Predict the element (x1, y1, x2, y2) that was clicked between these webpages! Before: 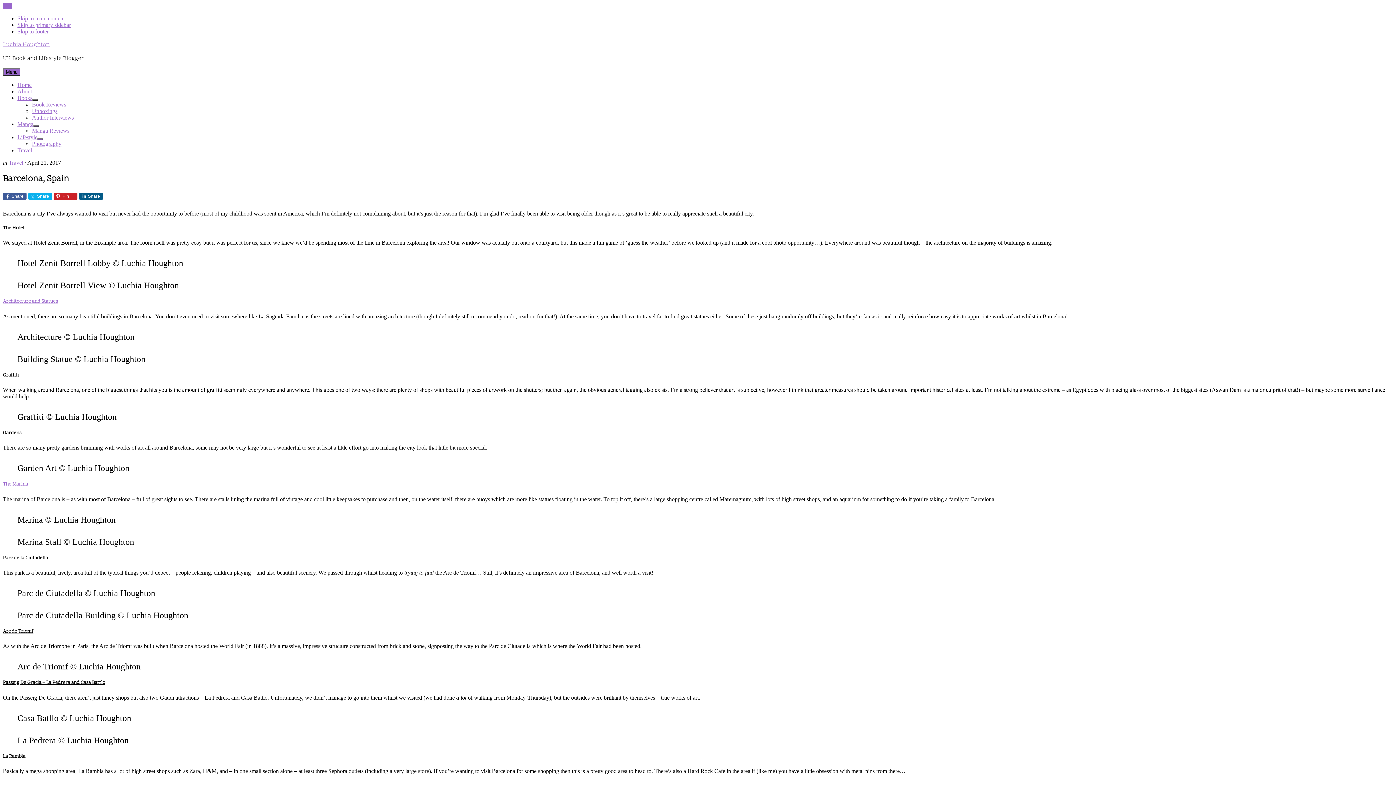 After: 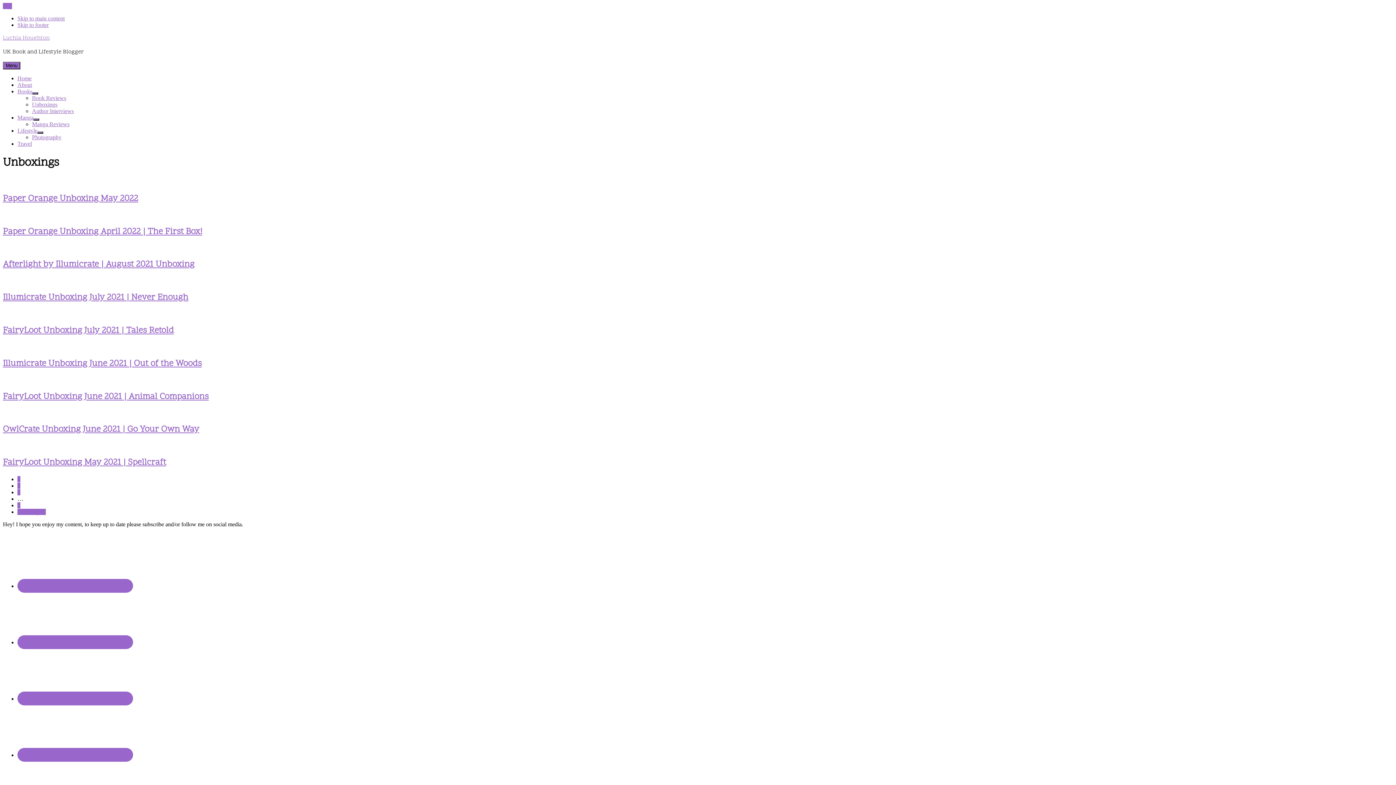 Action: label: Unboxings bbox: (32, 108, 57, 114)